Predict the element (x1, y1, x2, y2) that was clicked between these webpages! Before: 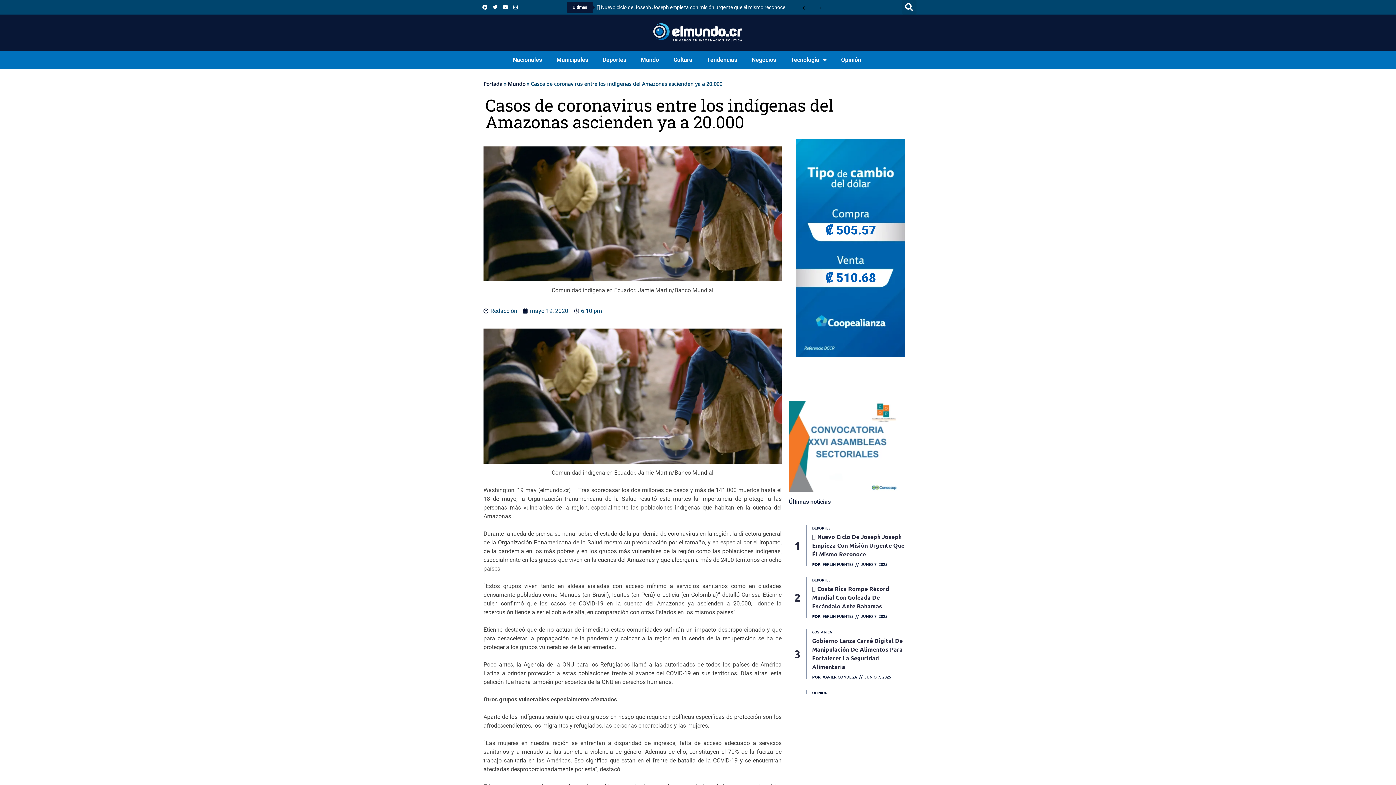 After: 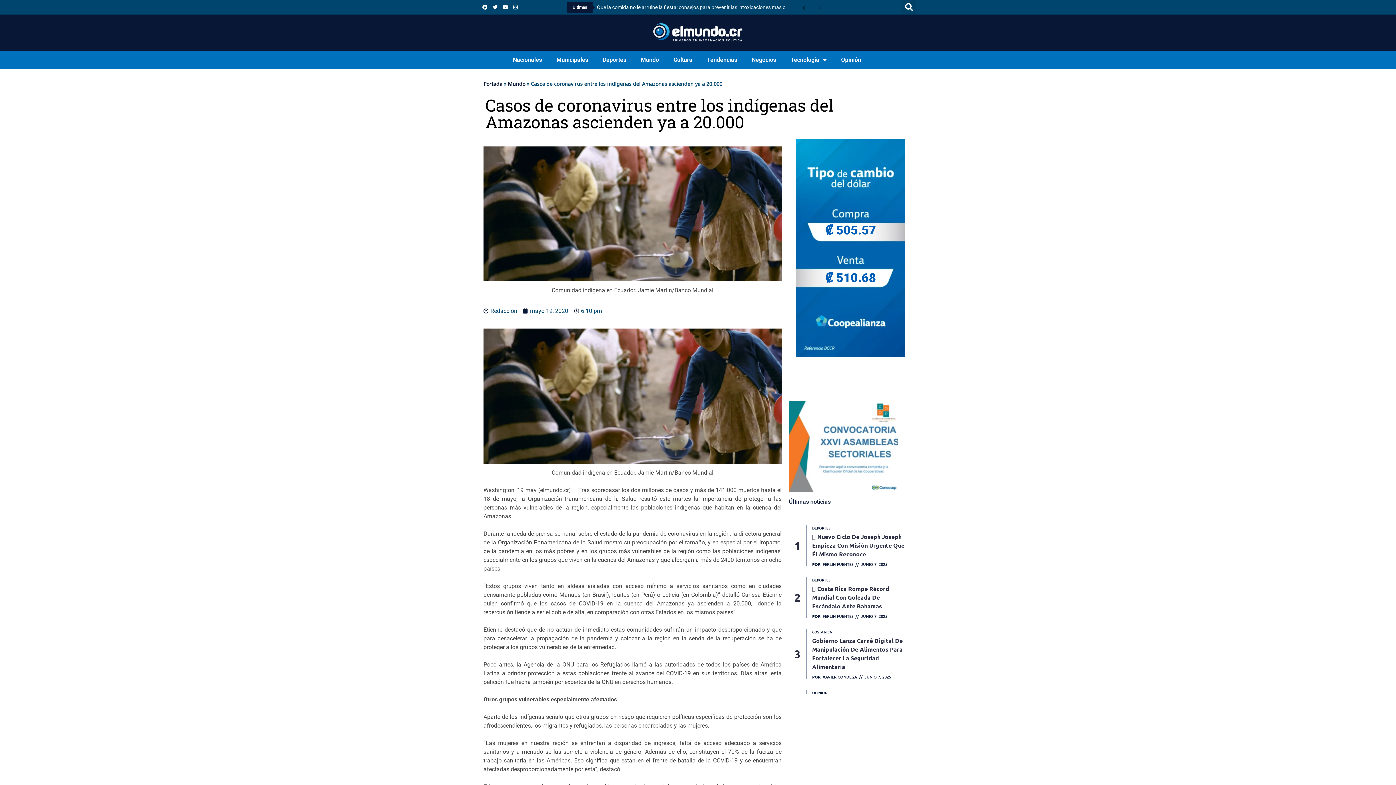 Action: bbox: (812, 1, 829, 12)